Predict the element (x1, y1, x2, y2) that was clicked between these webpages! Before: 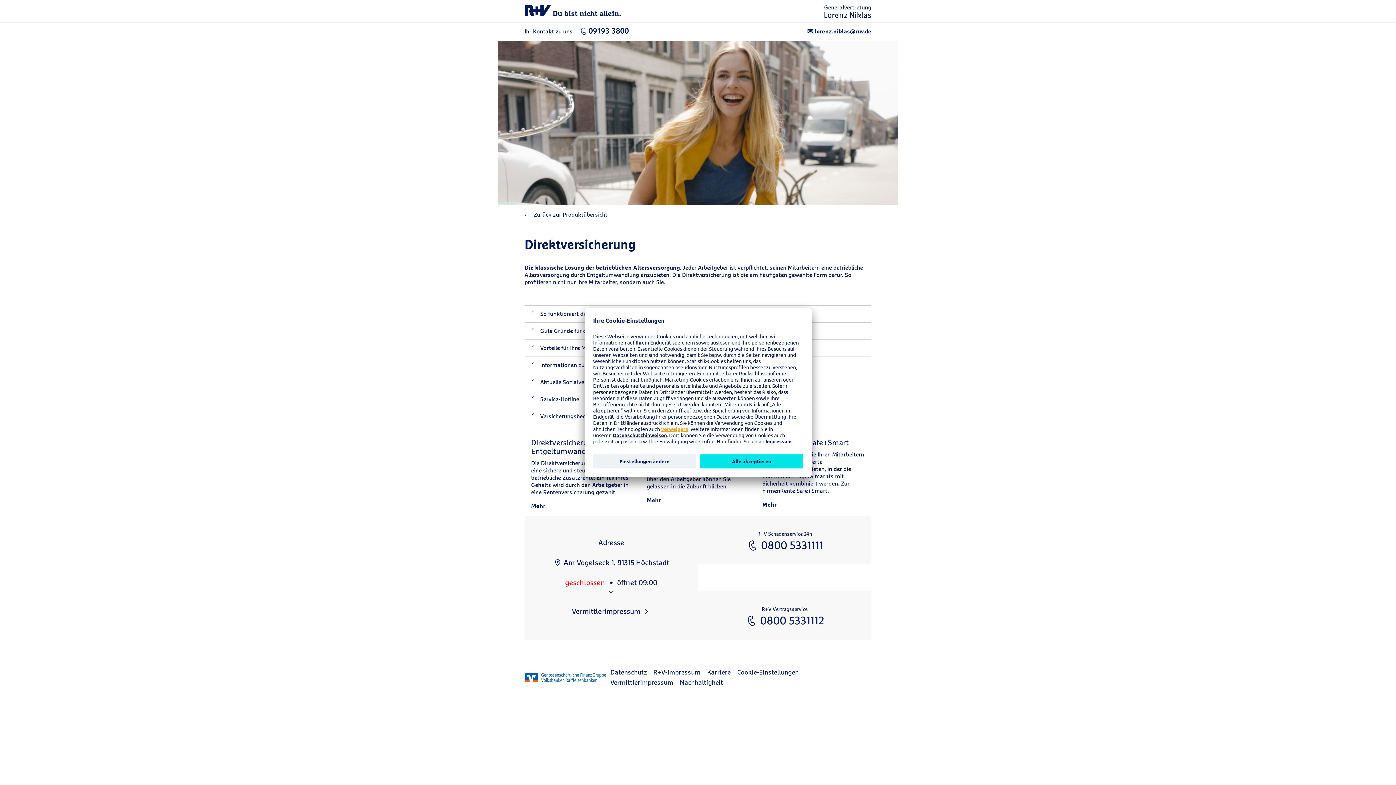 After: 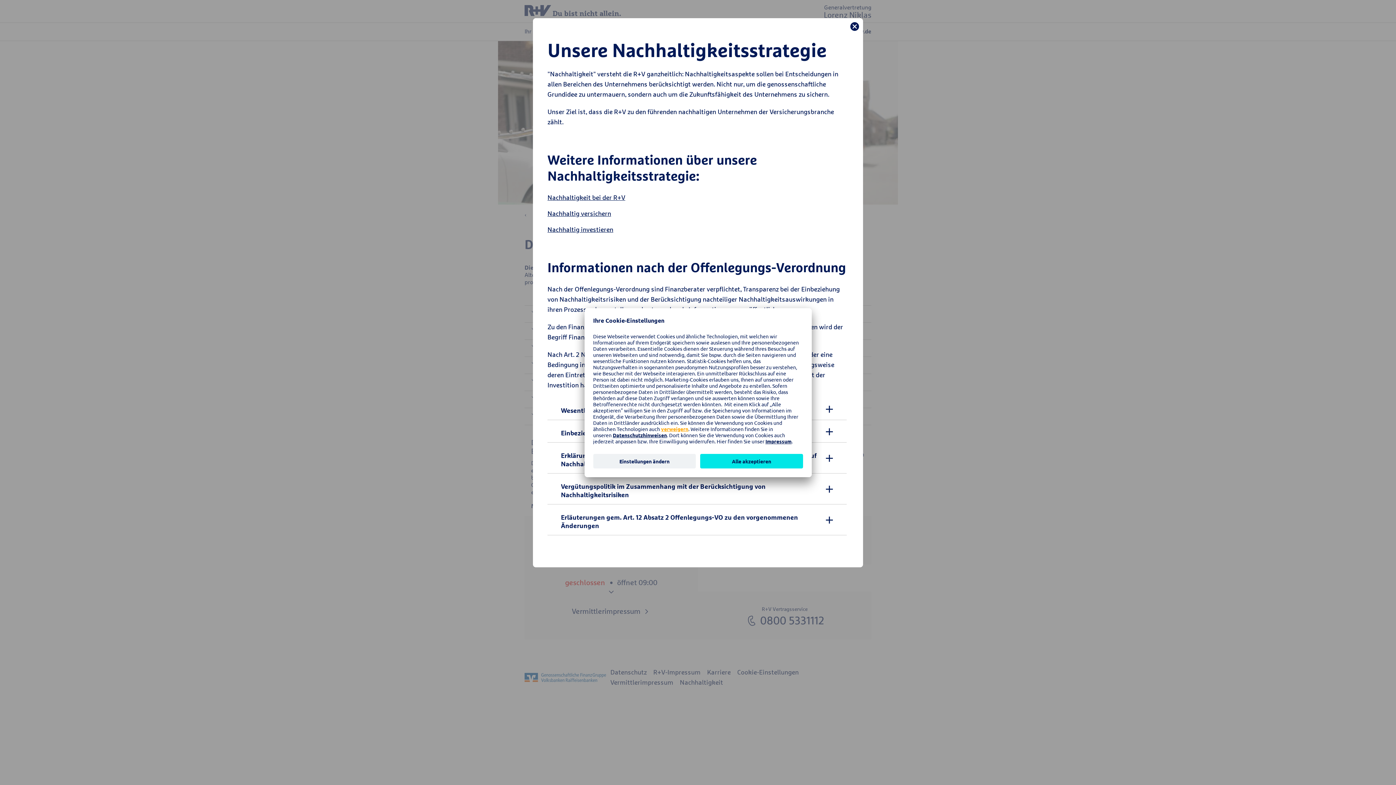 Action: label: Nachhaltigkeit bbox: (680, 678, 723, 686)